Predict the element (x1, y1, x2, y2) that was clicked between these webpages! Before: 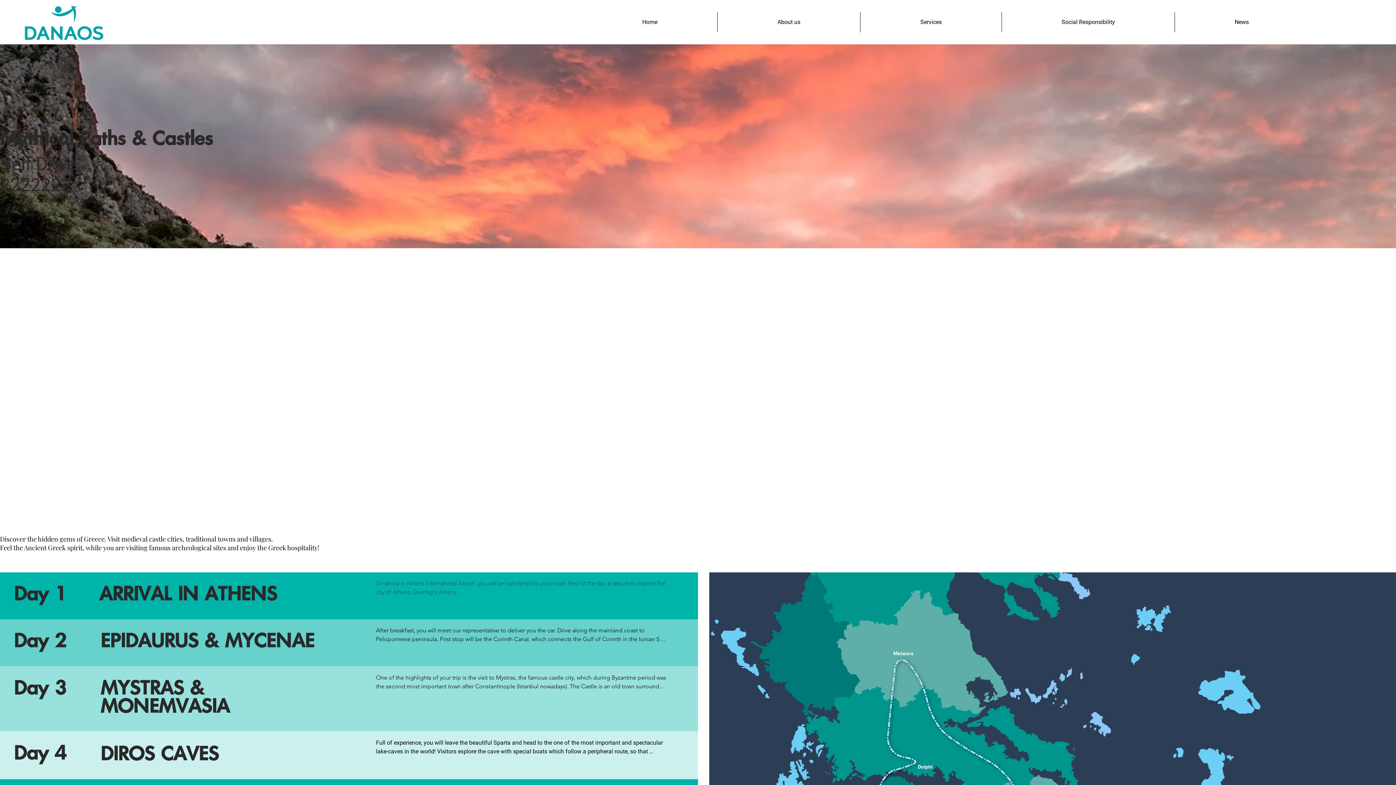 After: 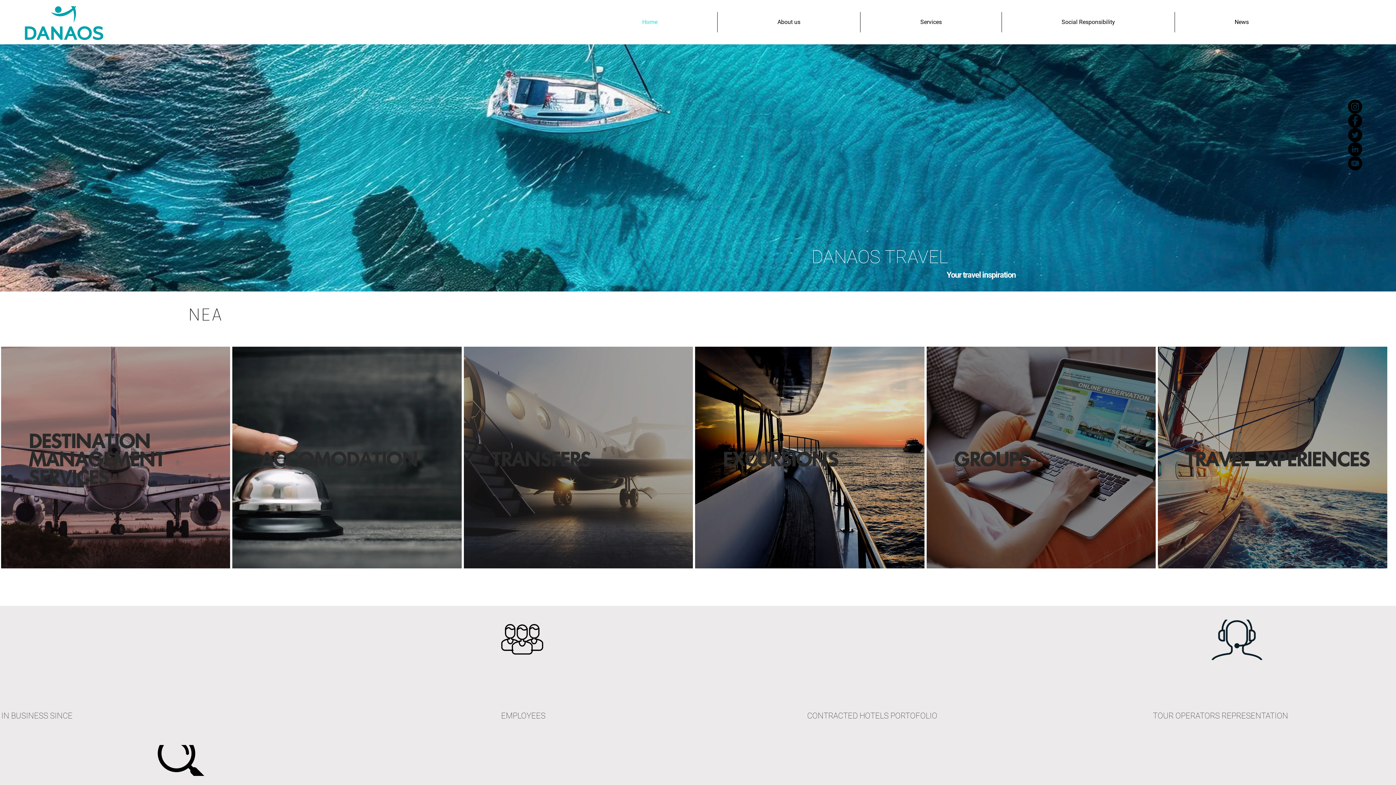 Action: bbox: (14, 6, 113, 40)